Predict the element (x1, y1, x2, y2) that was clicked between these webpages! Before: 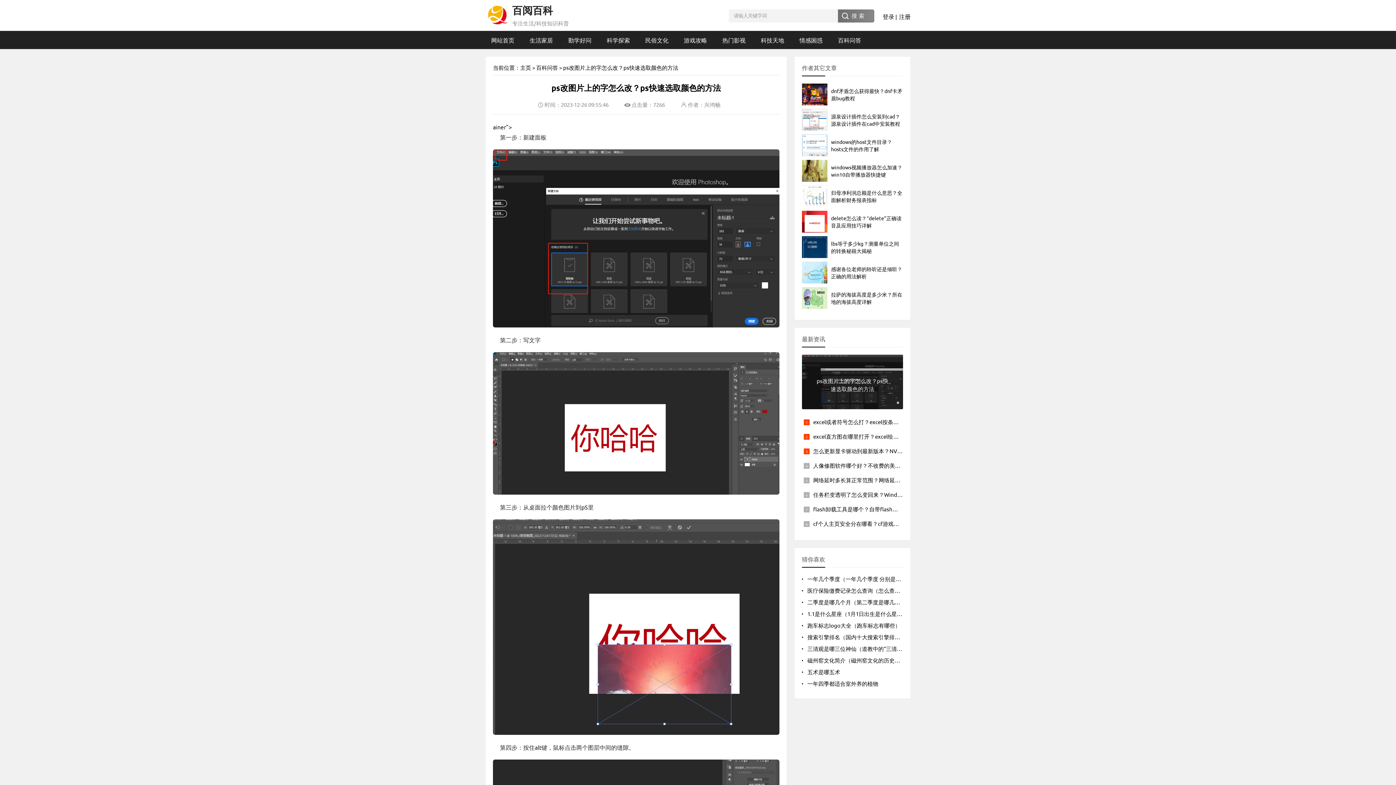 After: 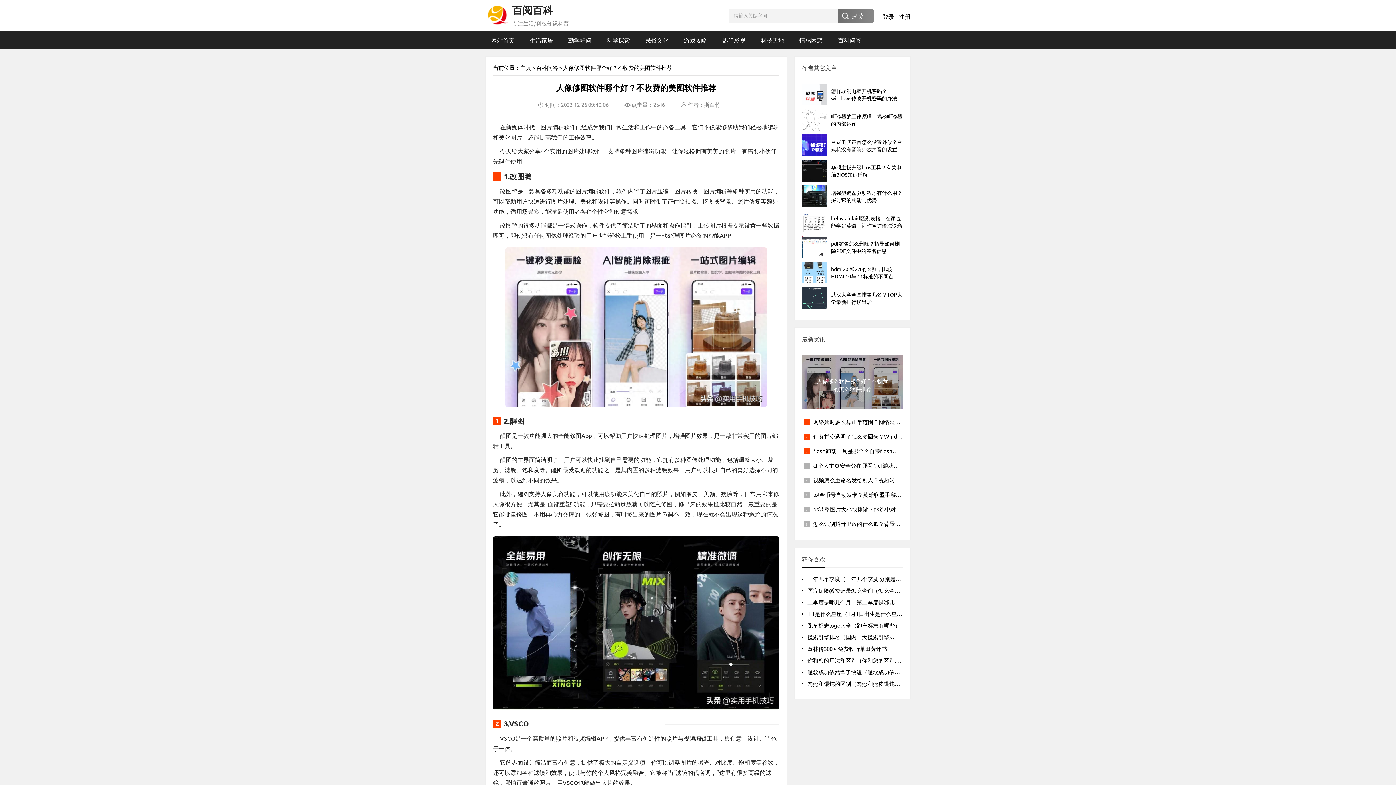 Action: label: 人像修图软件哪个好？不收费的美图软件推荐 bbox: (813, 462, 922, 469)